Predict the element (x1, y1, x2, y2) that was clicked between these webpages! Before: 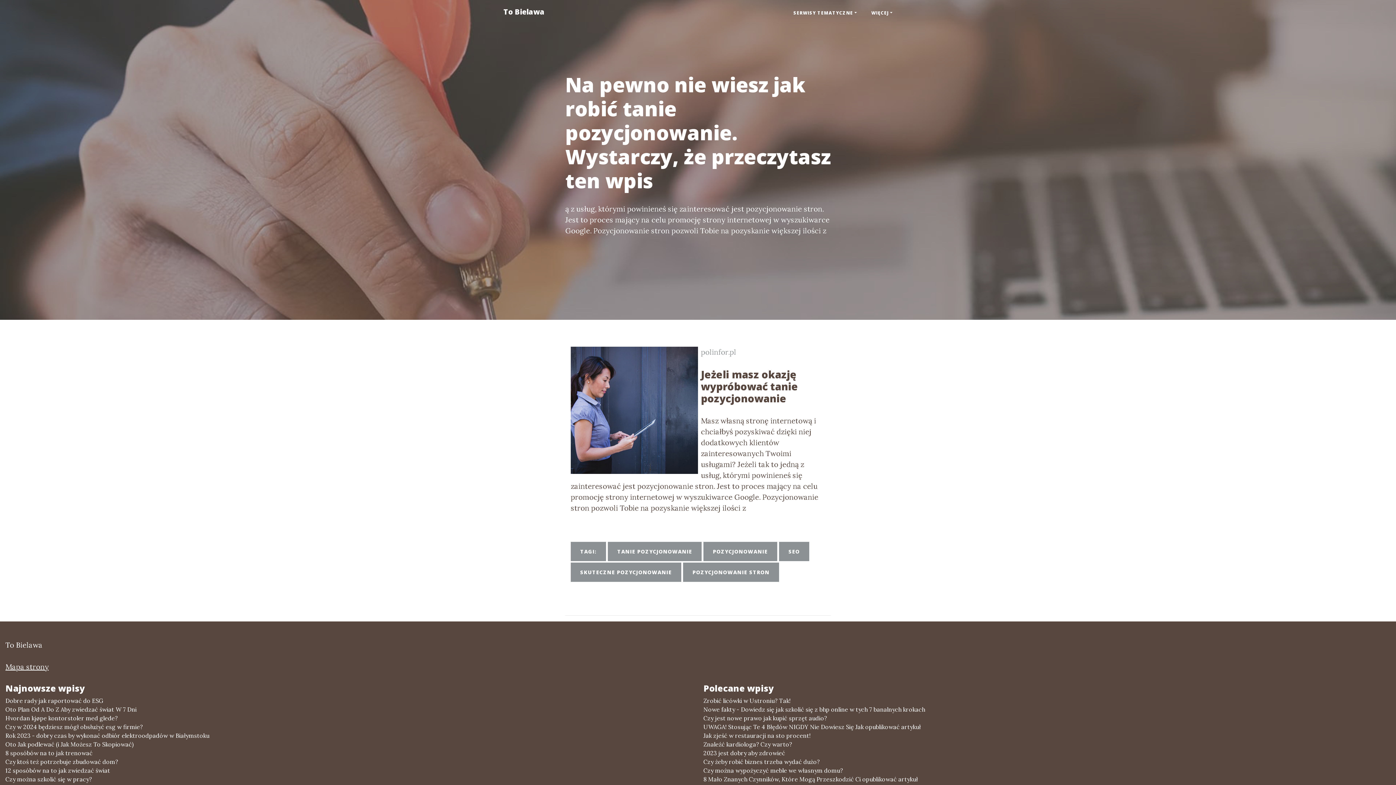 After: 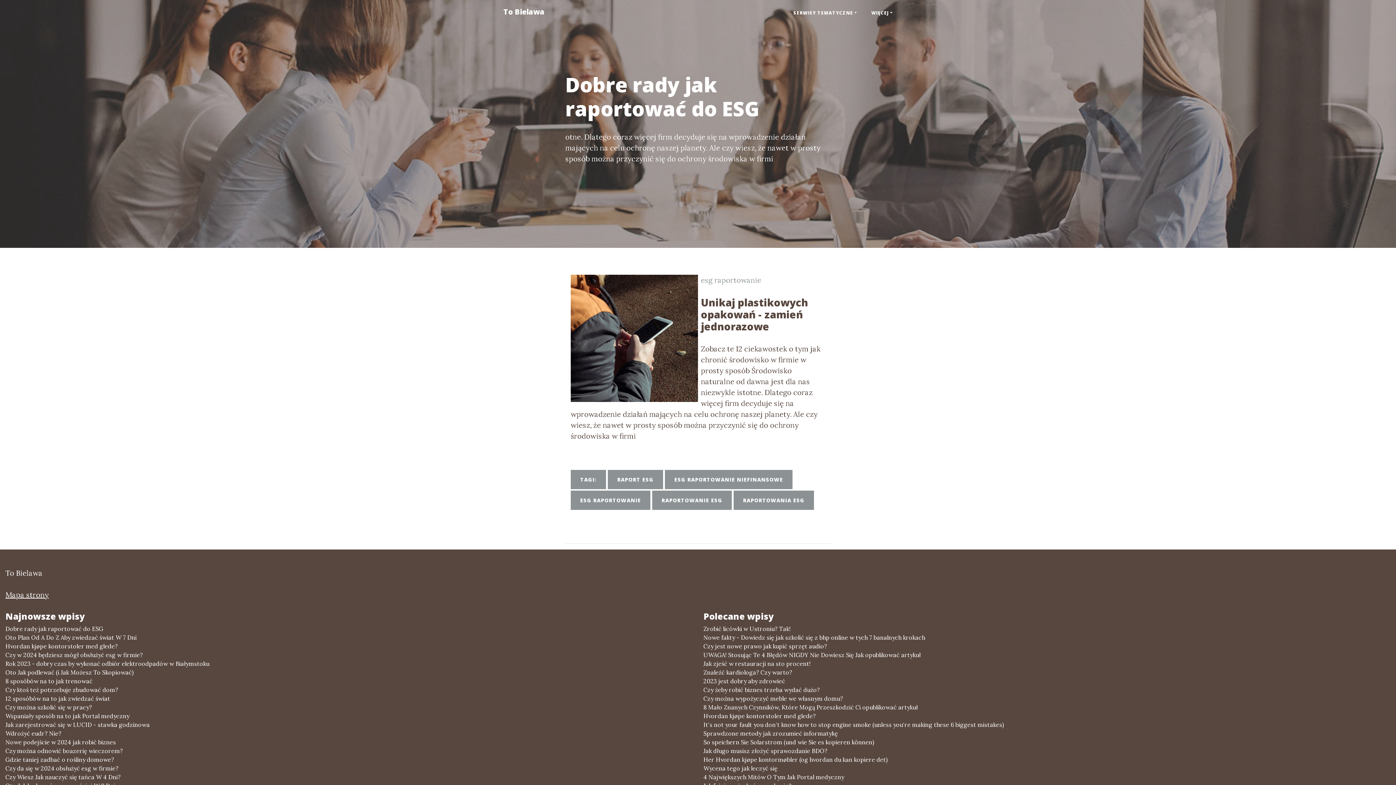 Action: label: Dobre rady jak raportować do ESG bbox: (5, 696, 692, 705)